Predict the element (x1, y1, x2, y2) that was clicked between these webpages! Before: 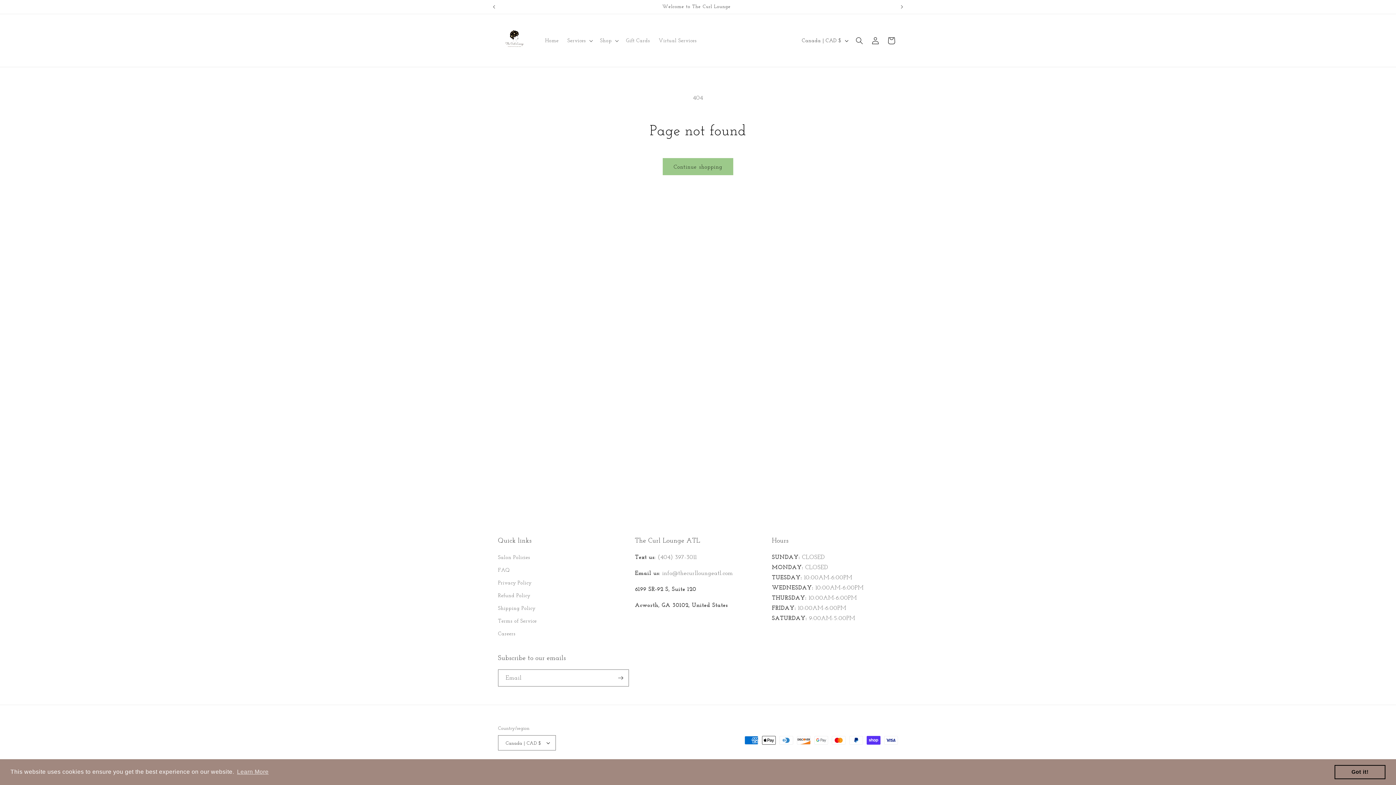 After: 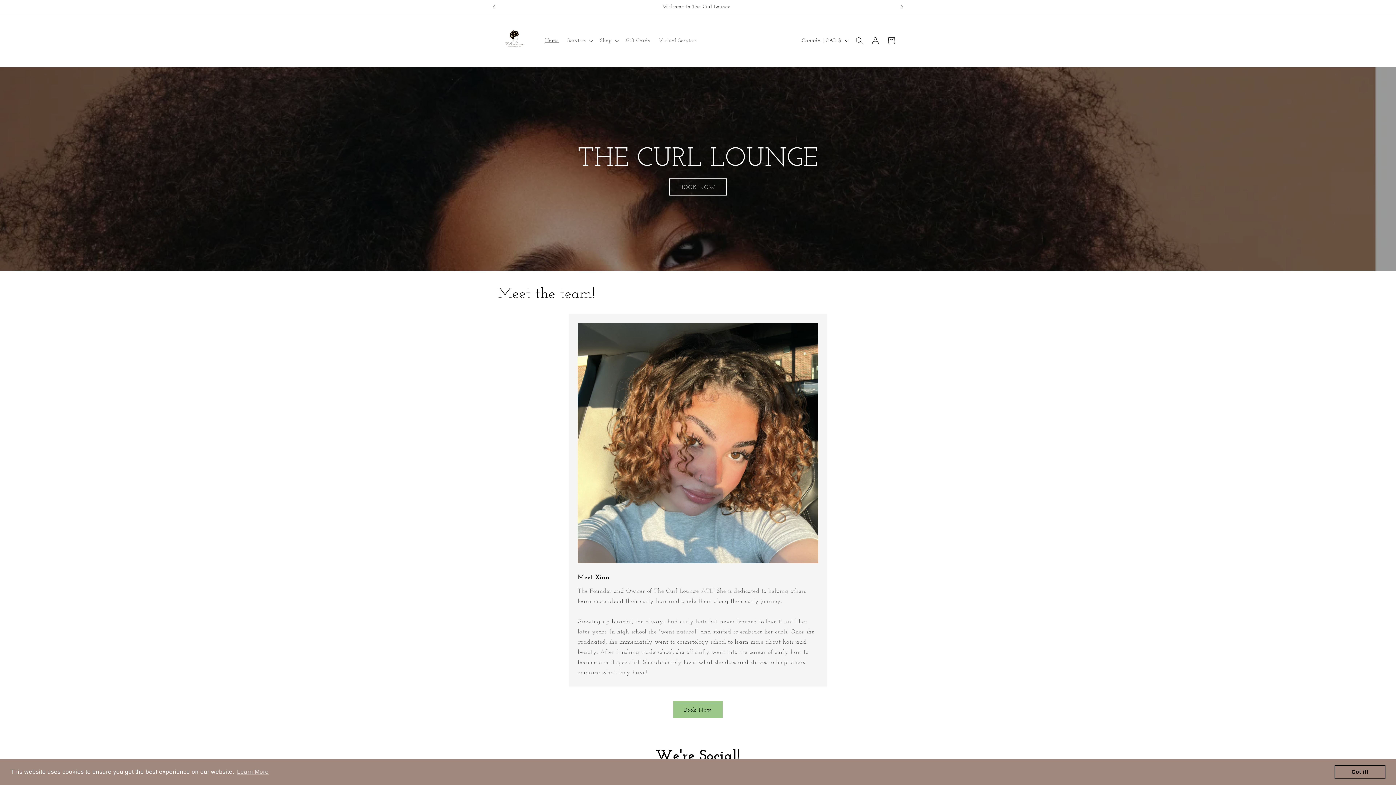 Action: bbox: (540, 32, 563, 48) label: Home